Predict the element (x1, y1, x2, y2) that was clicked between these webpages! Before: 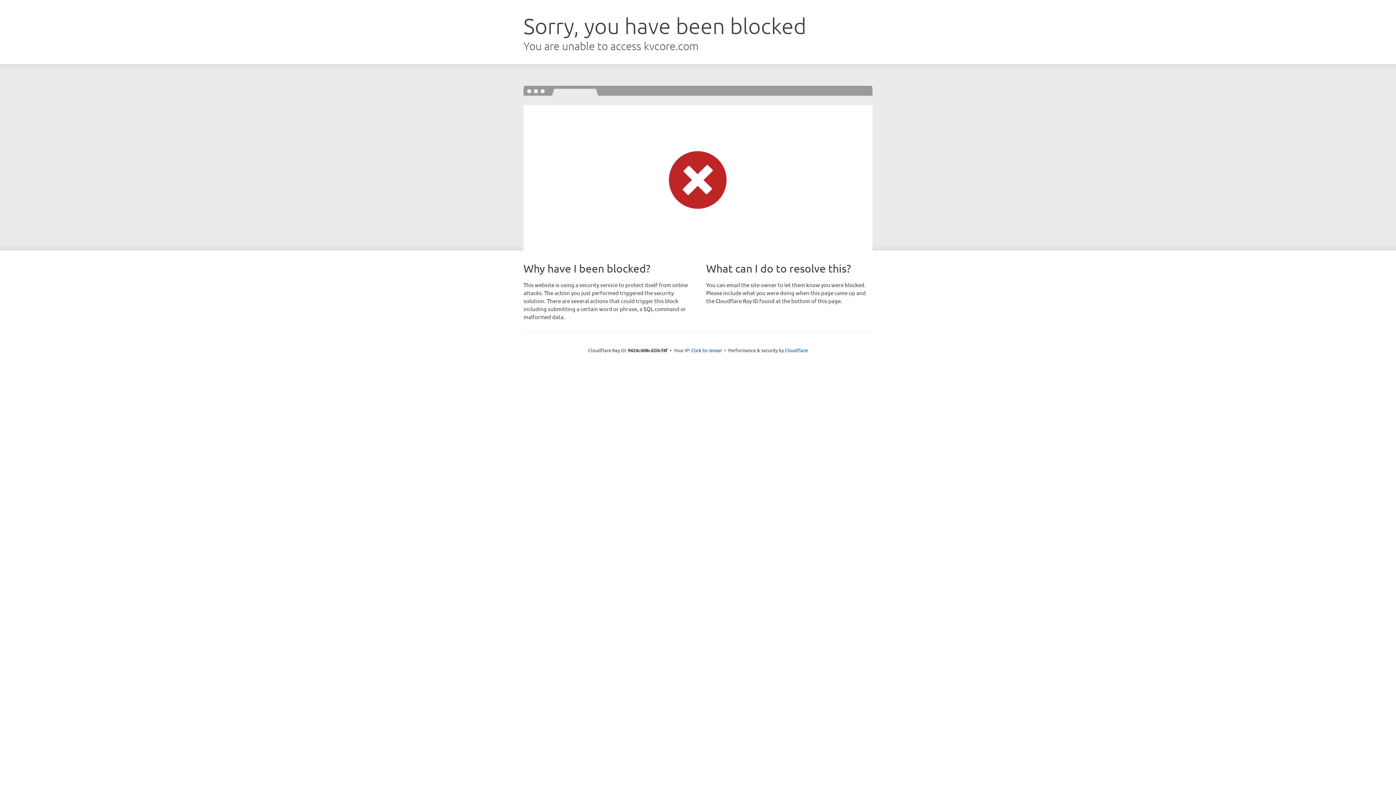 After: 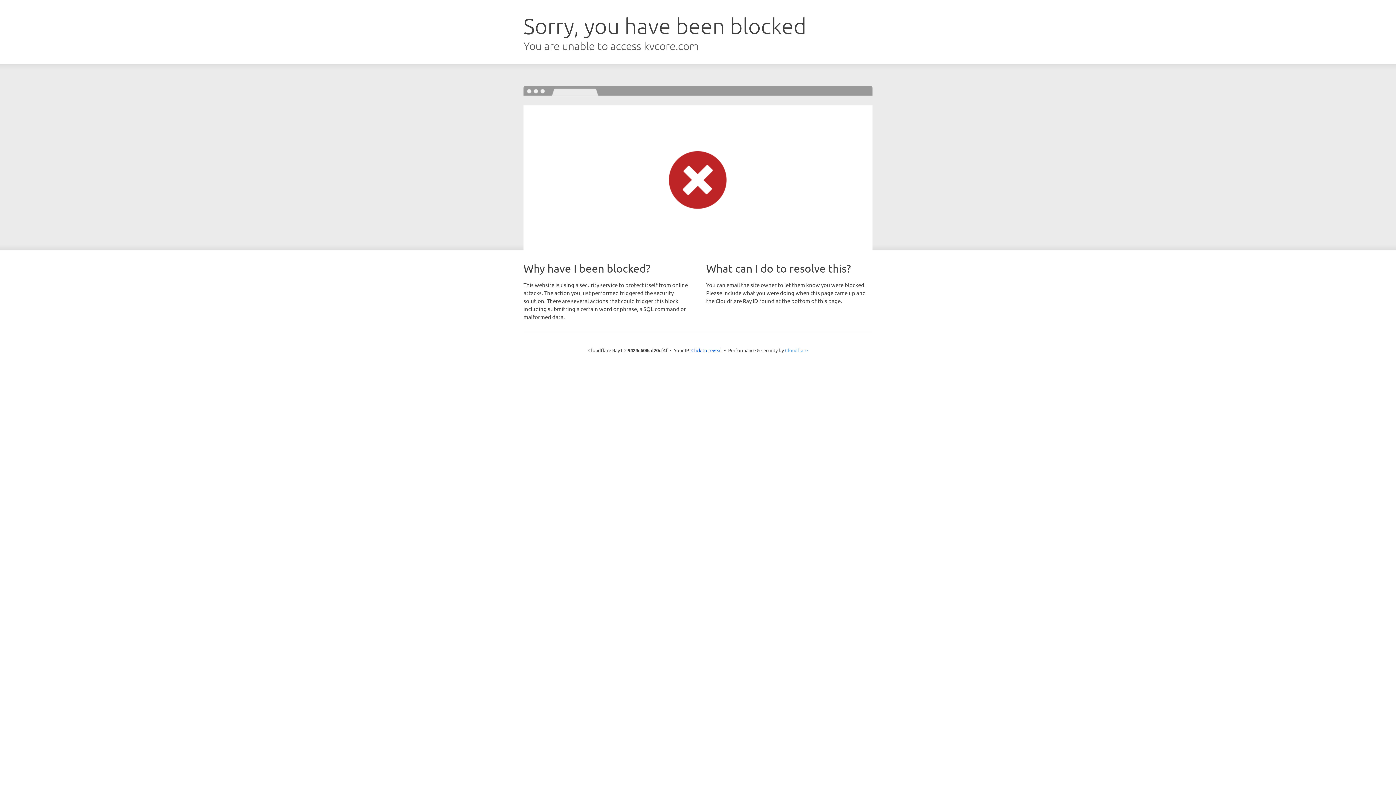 Action: label: Cloudflare bbox: (785, 347, 808, 353)